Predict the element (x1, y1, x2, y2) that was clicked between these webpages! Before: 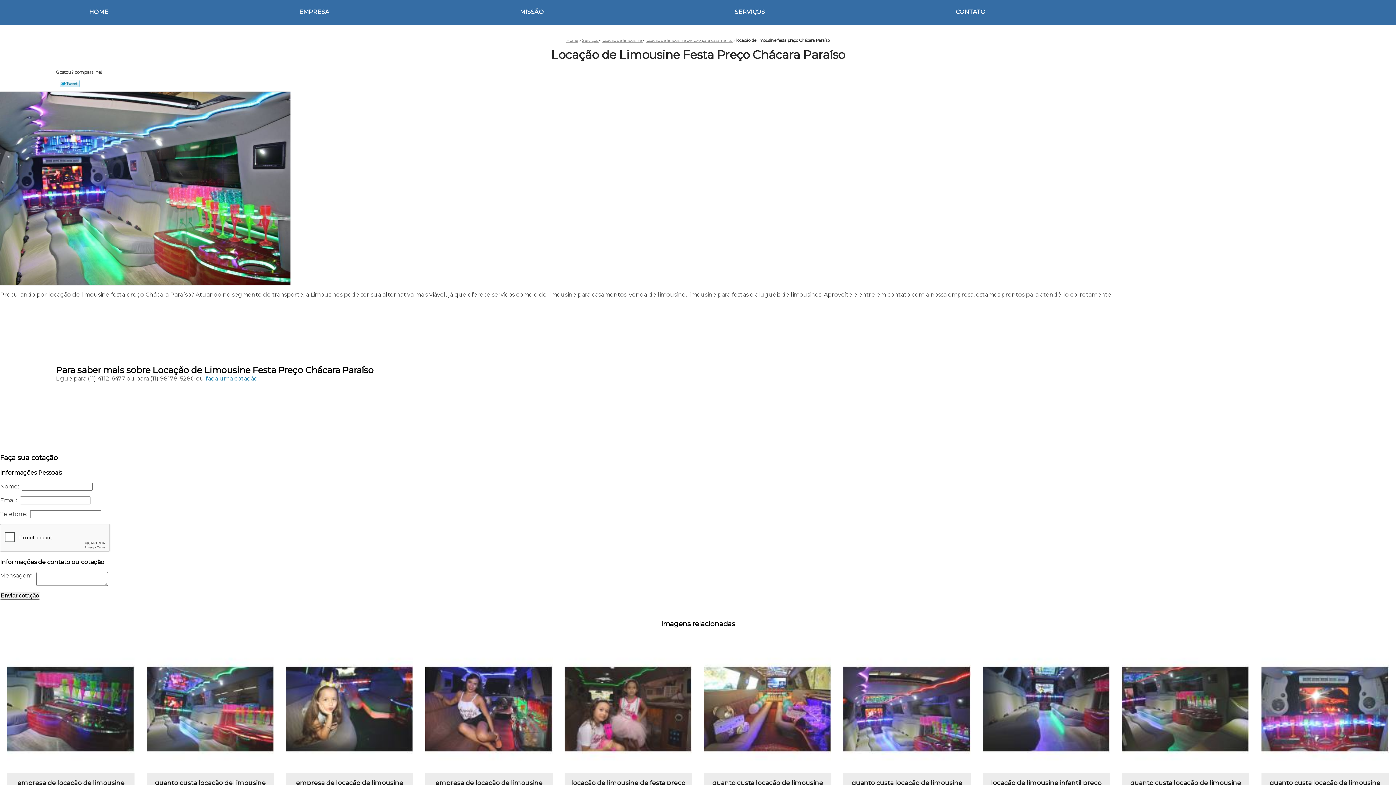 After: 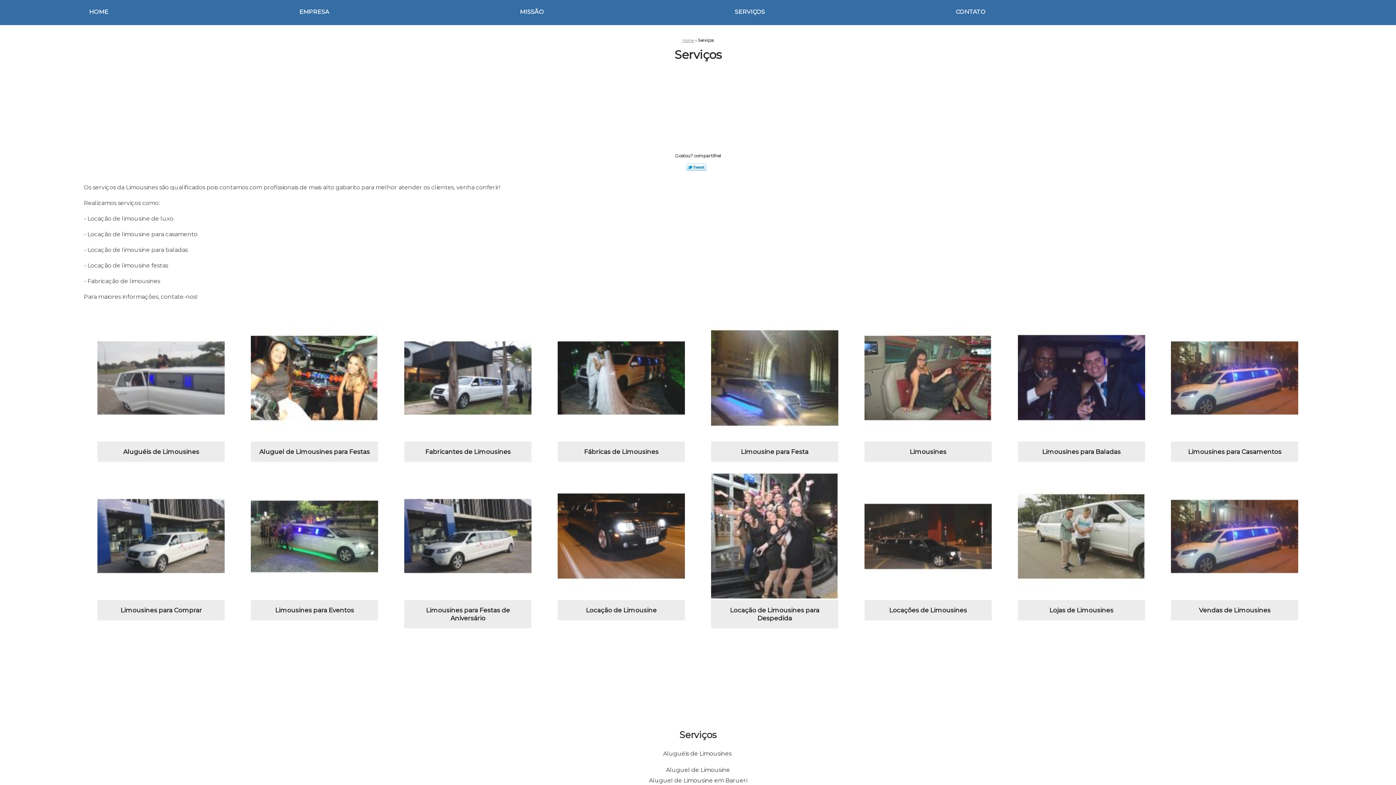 Action: label: Serviços  bbox: (582, 37, 598, 42)